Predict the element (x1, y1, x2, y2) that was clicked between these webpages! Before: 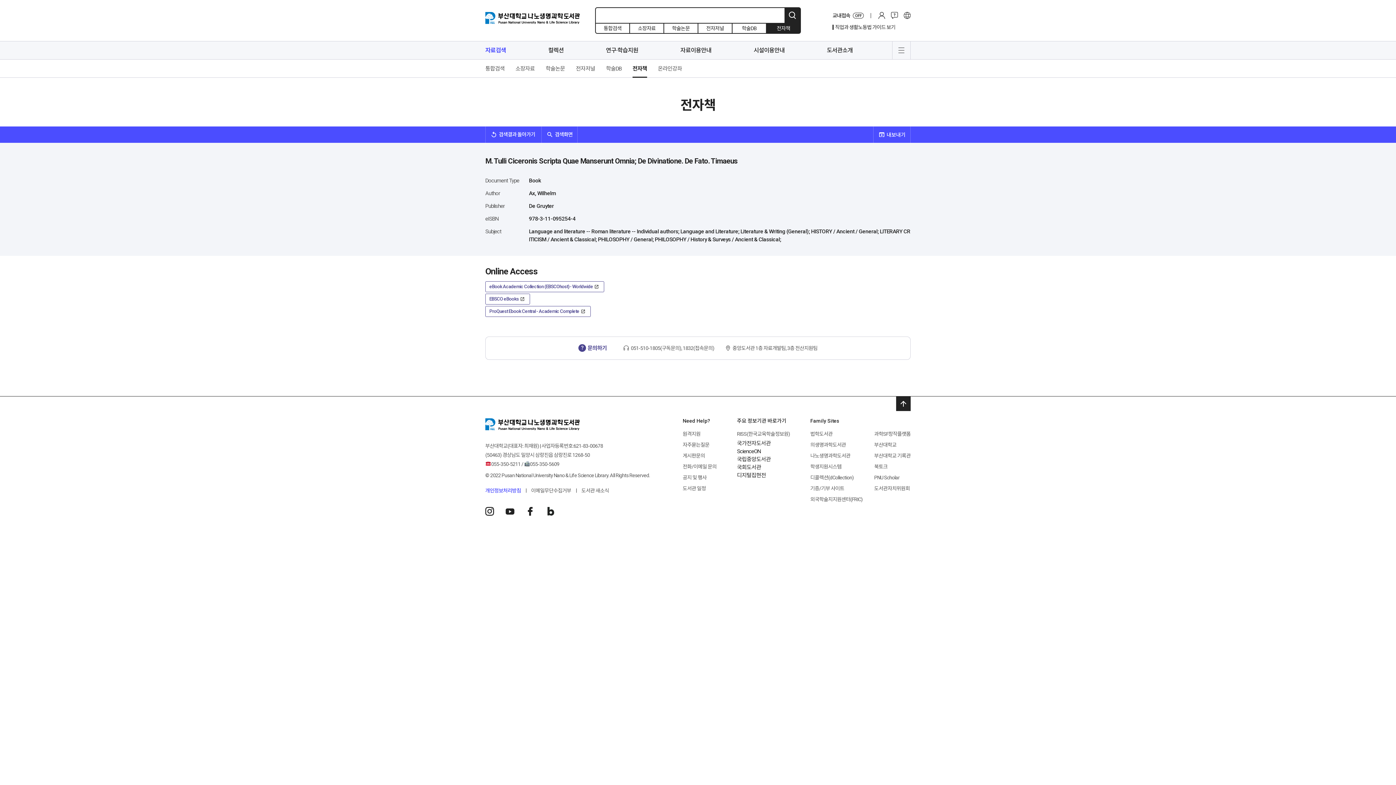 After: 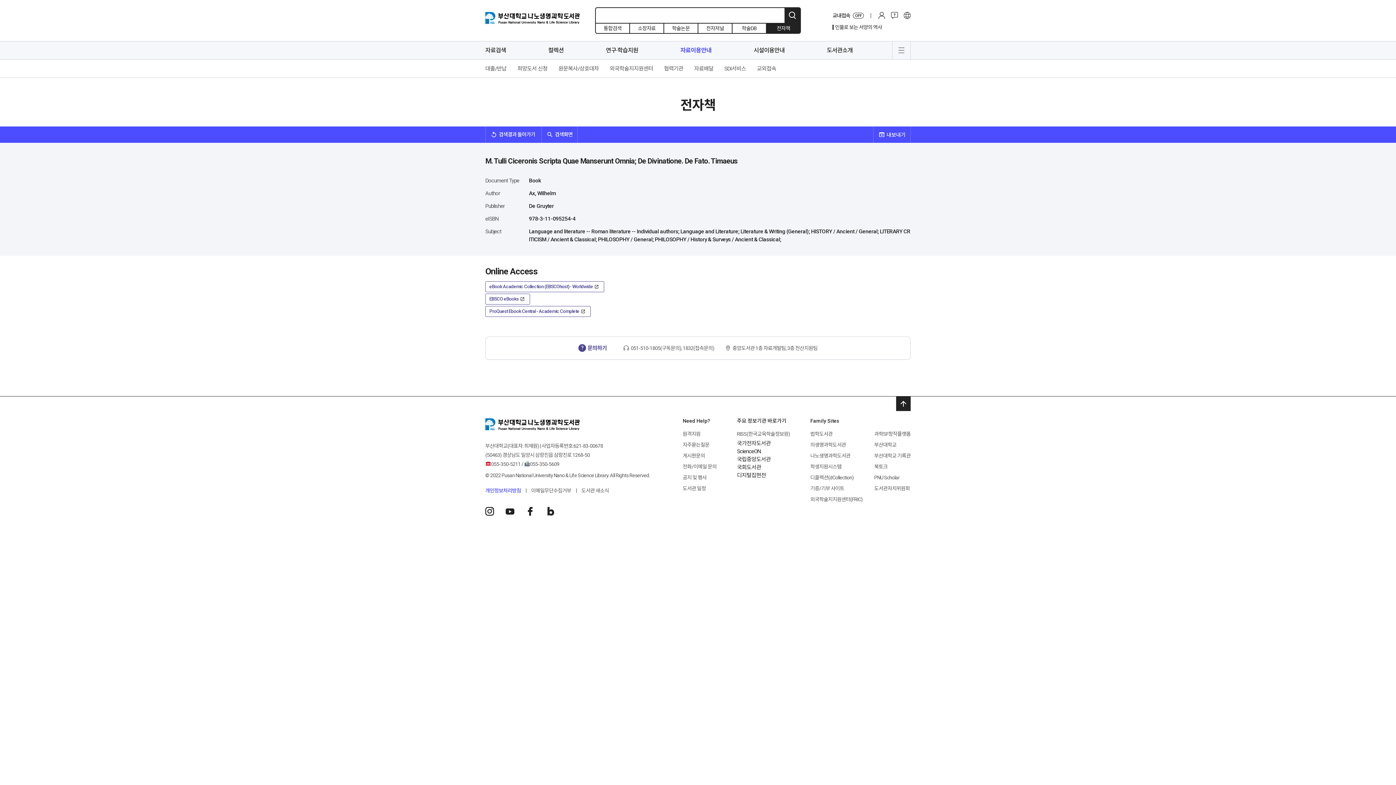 Action: bbox: (680, 41, 711, 59) label: 자료이용안내